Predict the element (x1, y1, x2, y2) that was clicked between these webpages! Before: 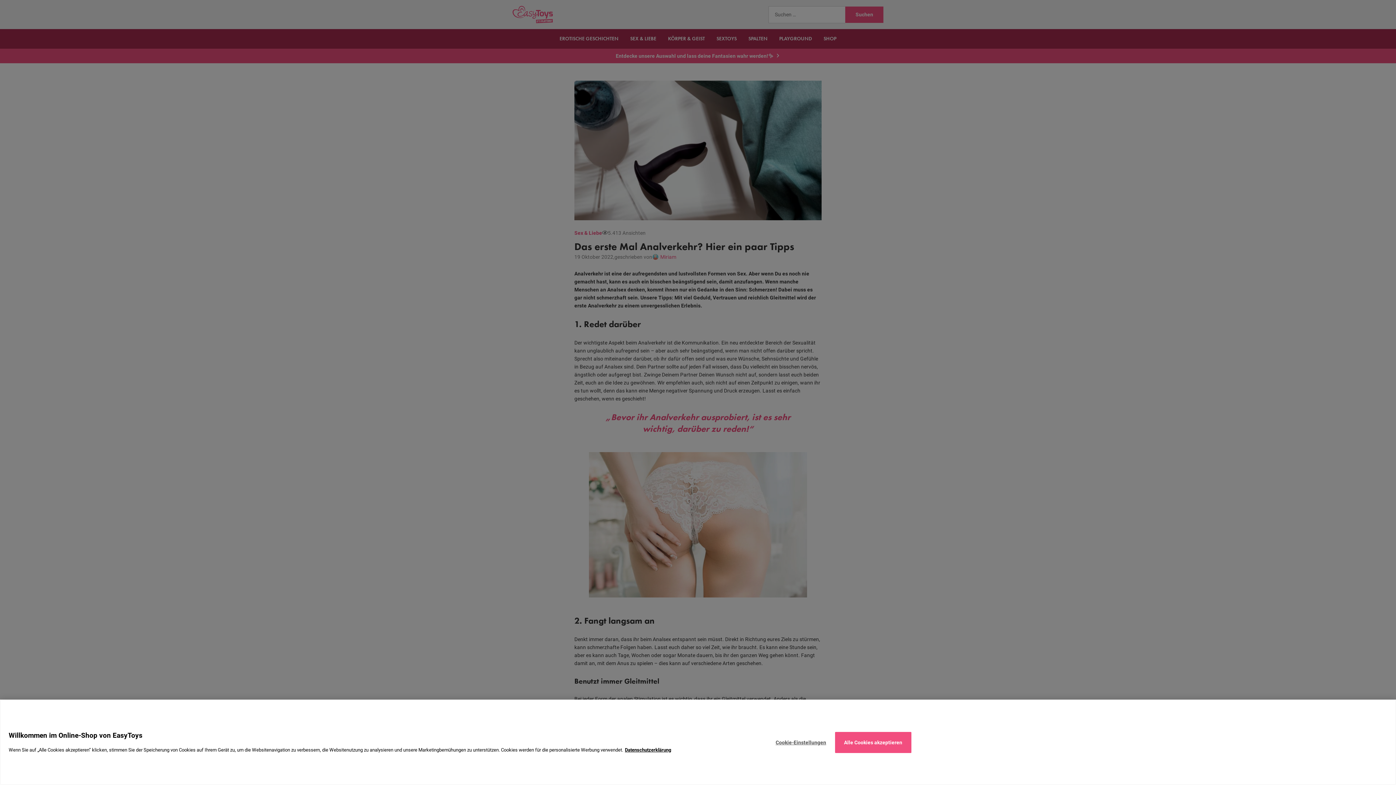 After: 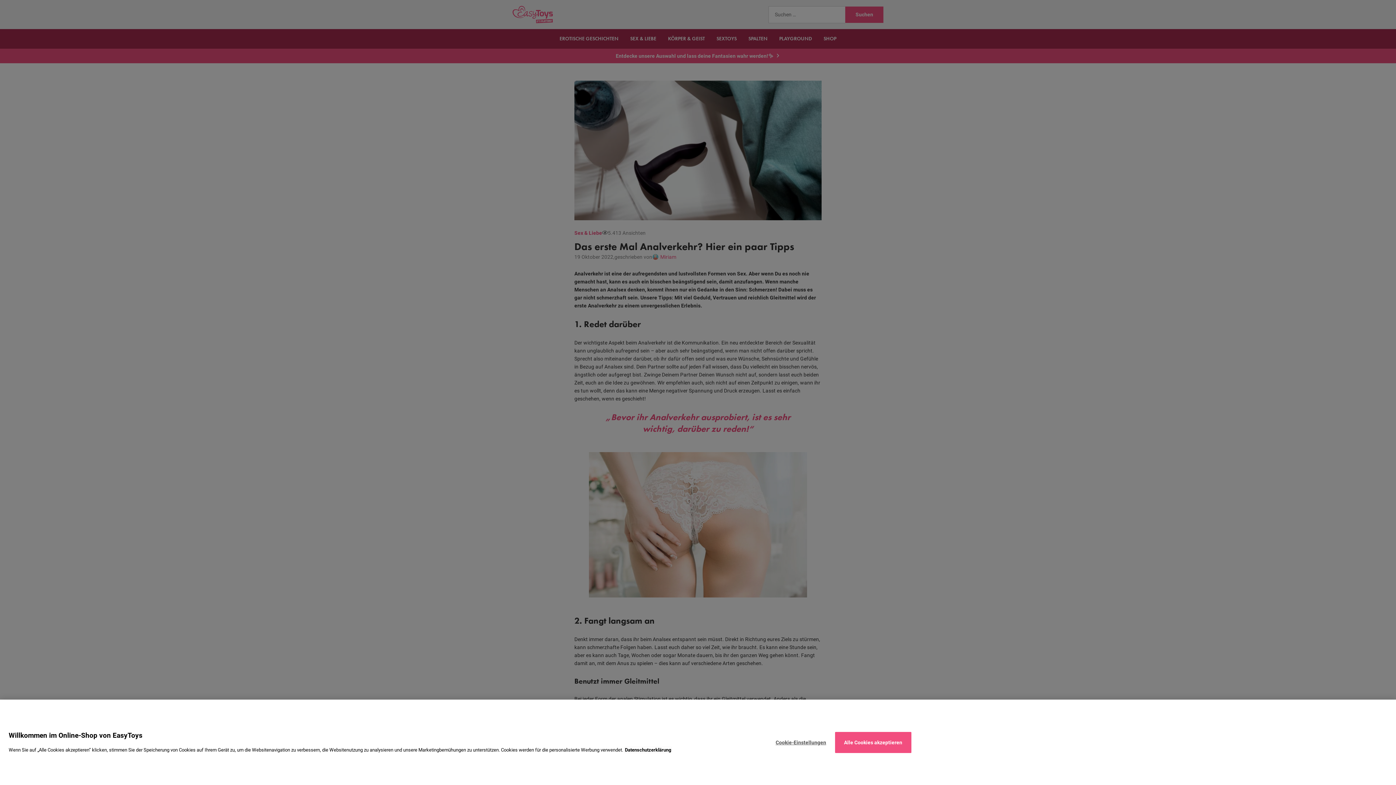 Action: bbox: (625, 747, 671, 753) label: Weitere Informationen zum Datenschutz, wird in neuer registerkarte geöffnet